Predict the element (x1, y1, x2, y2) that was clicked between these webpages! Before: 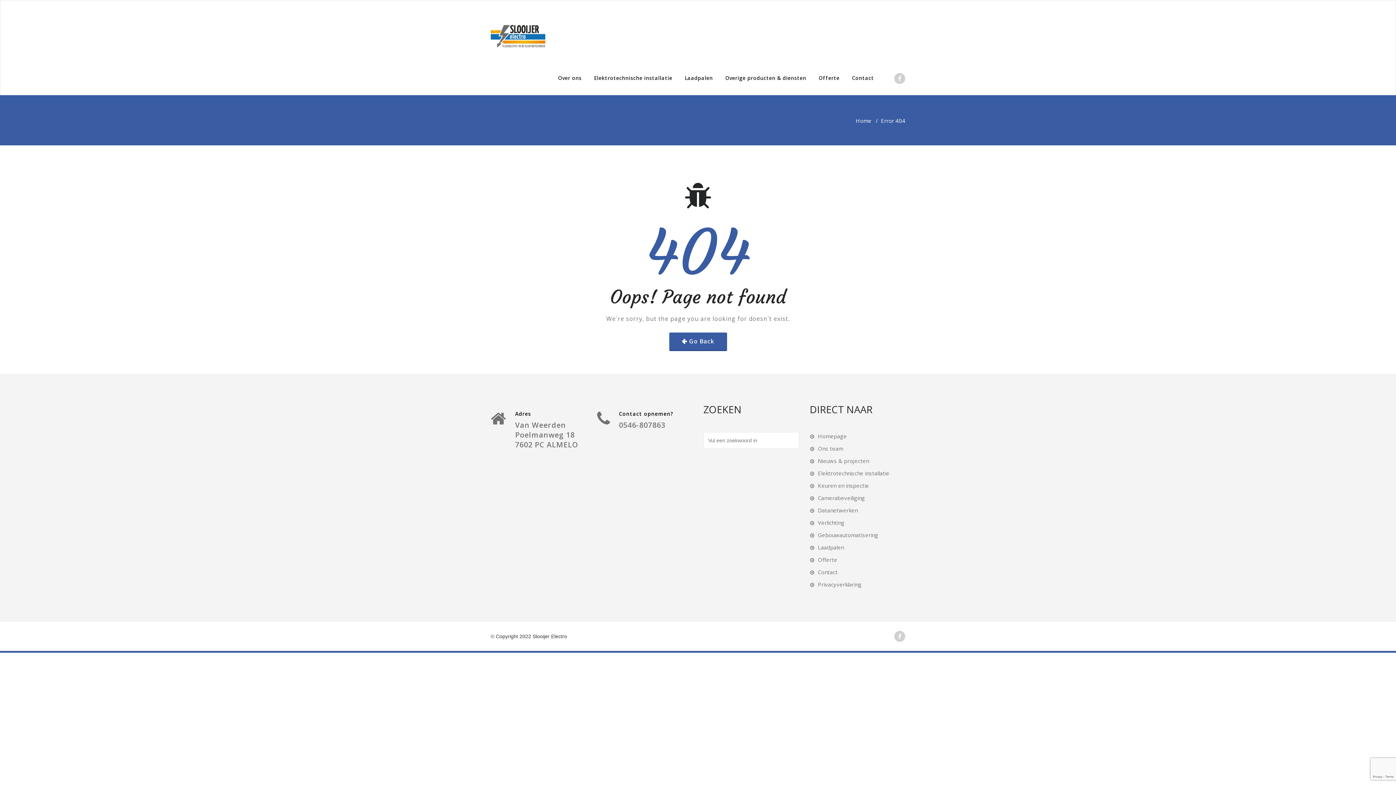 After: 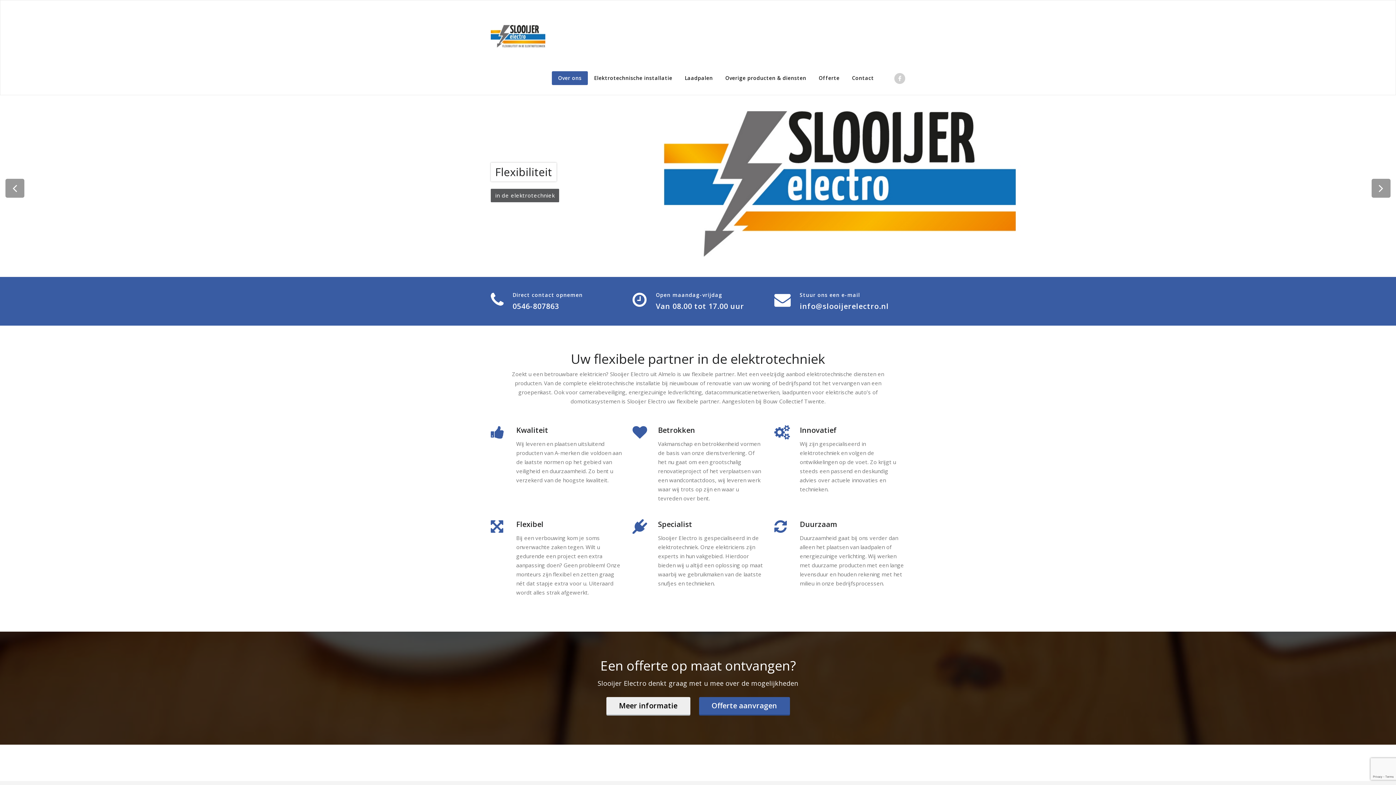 Action: bbox: (810, 432, 847, 440) label: Homepage